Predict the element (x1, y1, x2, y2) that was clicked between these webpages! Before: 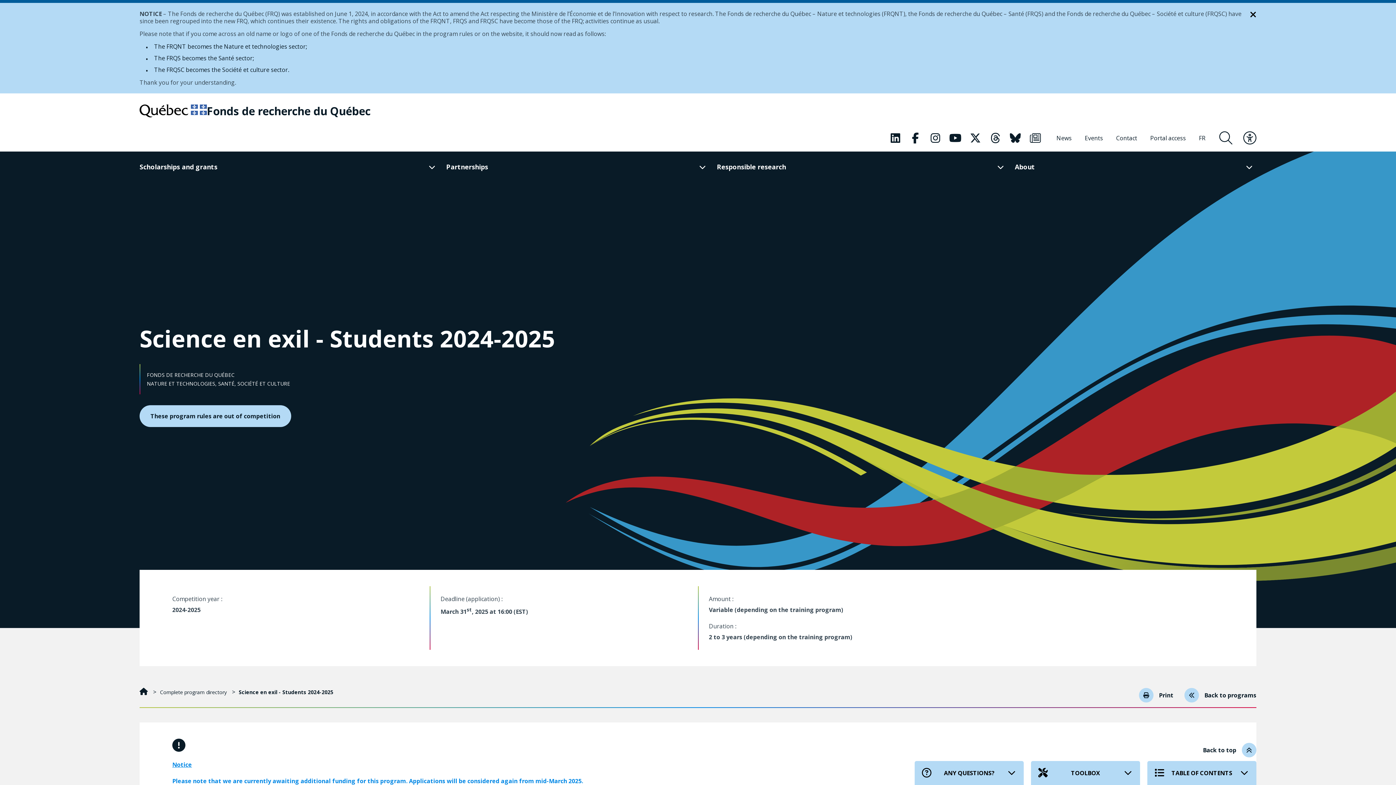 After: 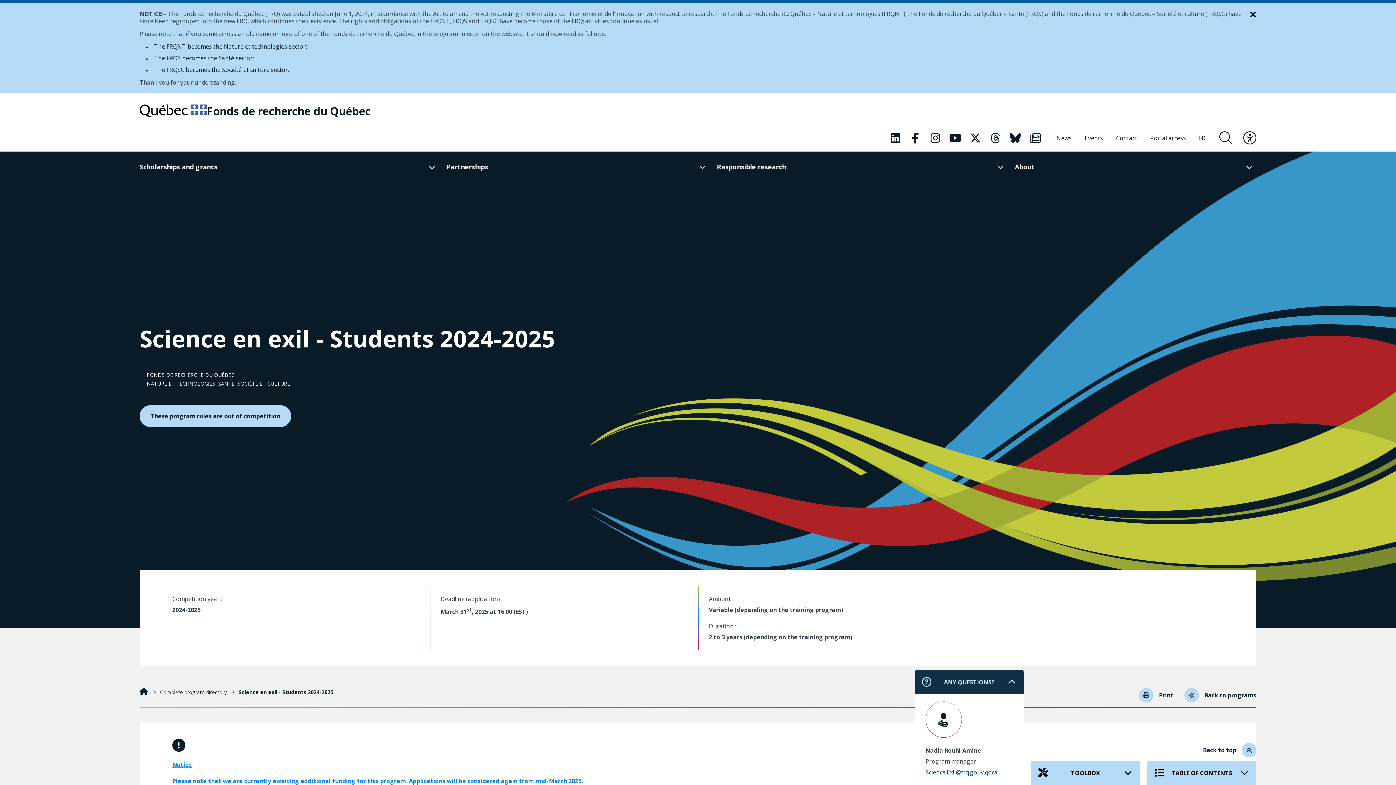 Action: label: ANY QUESTIONS? bbox: (914, 761, 1024, 785)